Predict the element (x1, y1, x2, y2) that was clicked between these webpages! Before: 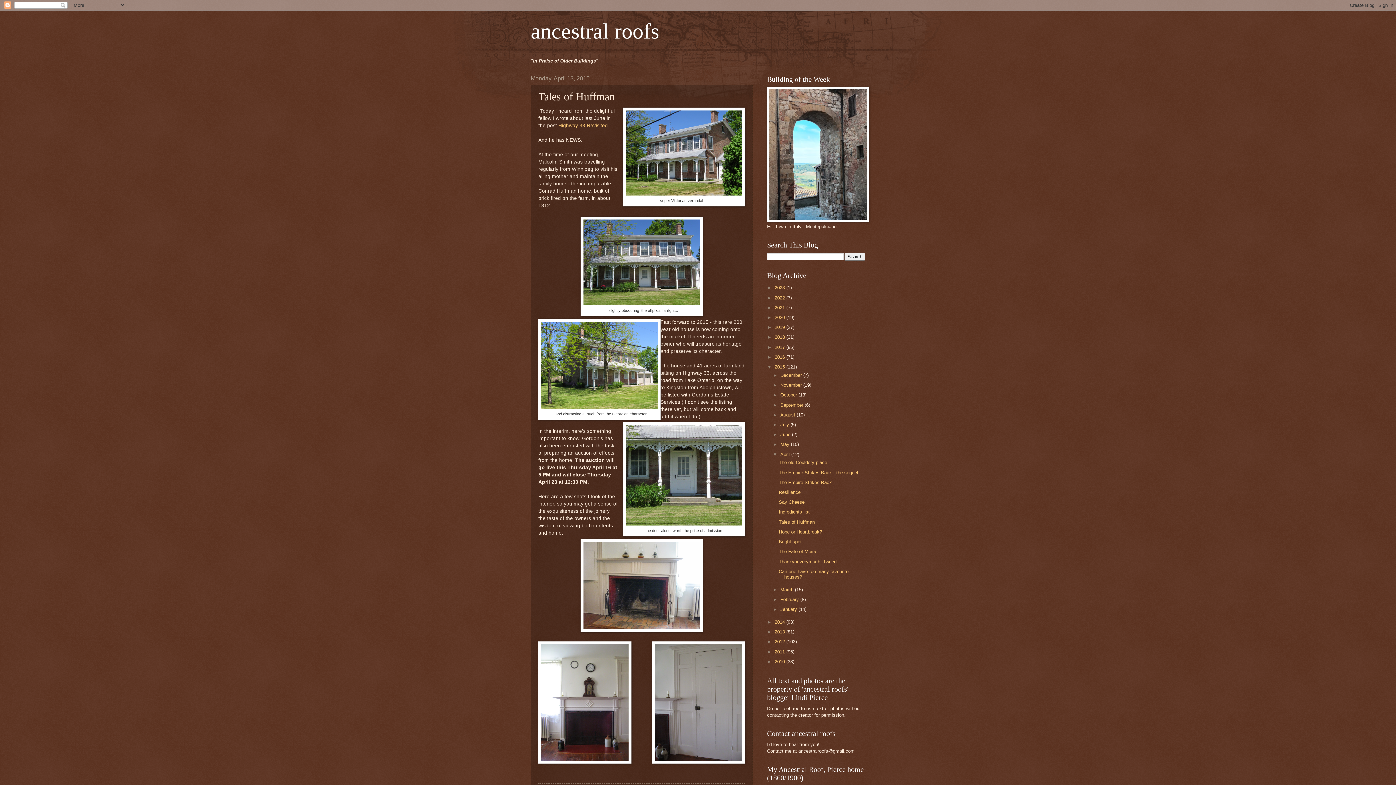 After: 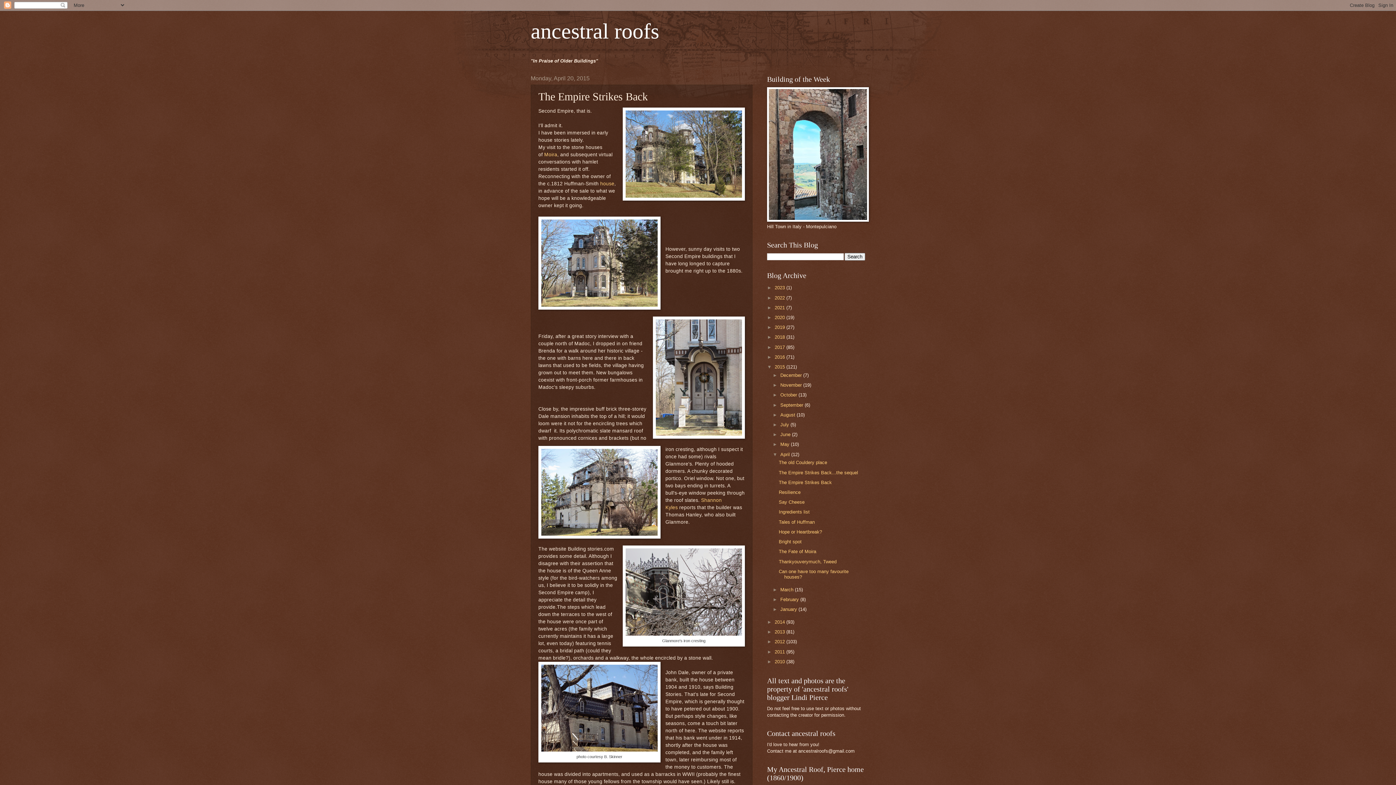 Action: bbox: (778, 479, 832, 485) label: The Empire Strikes Back